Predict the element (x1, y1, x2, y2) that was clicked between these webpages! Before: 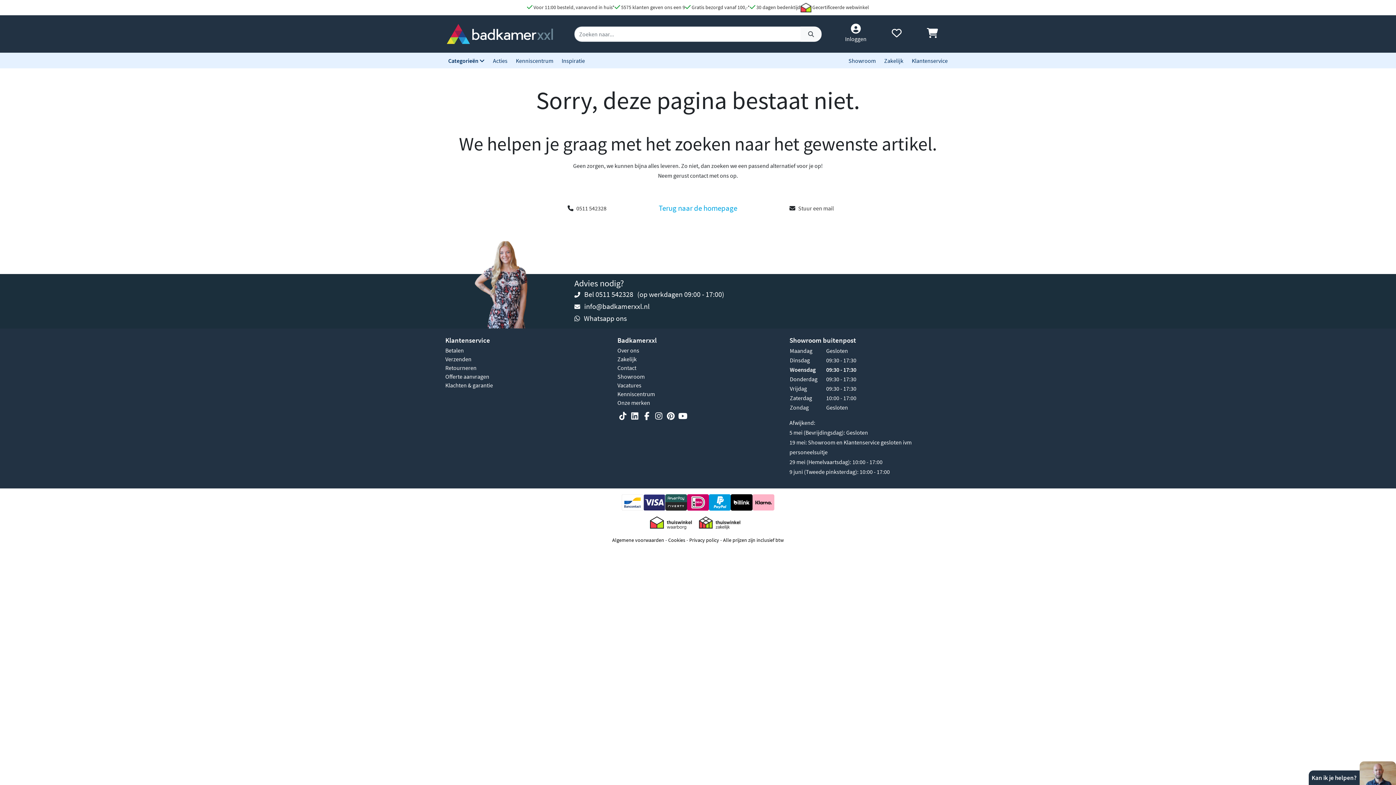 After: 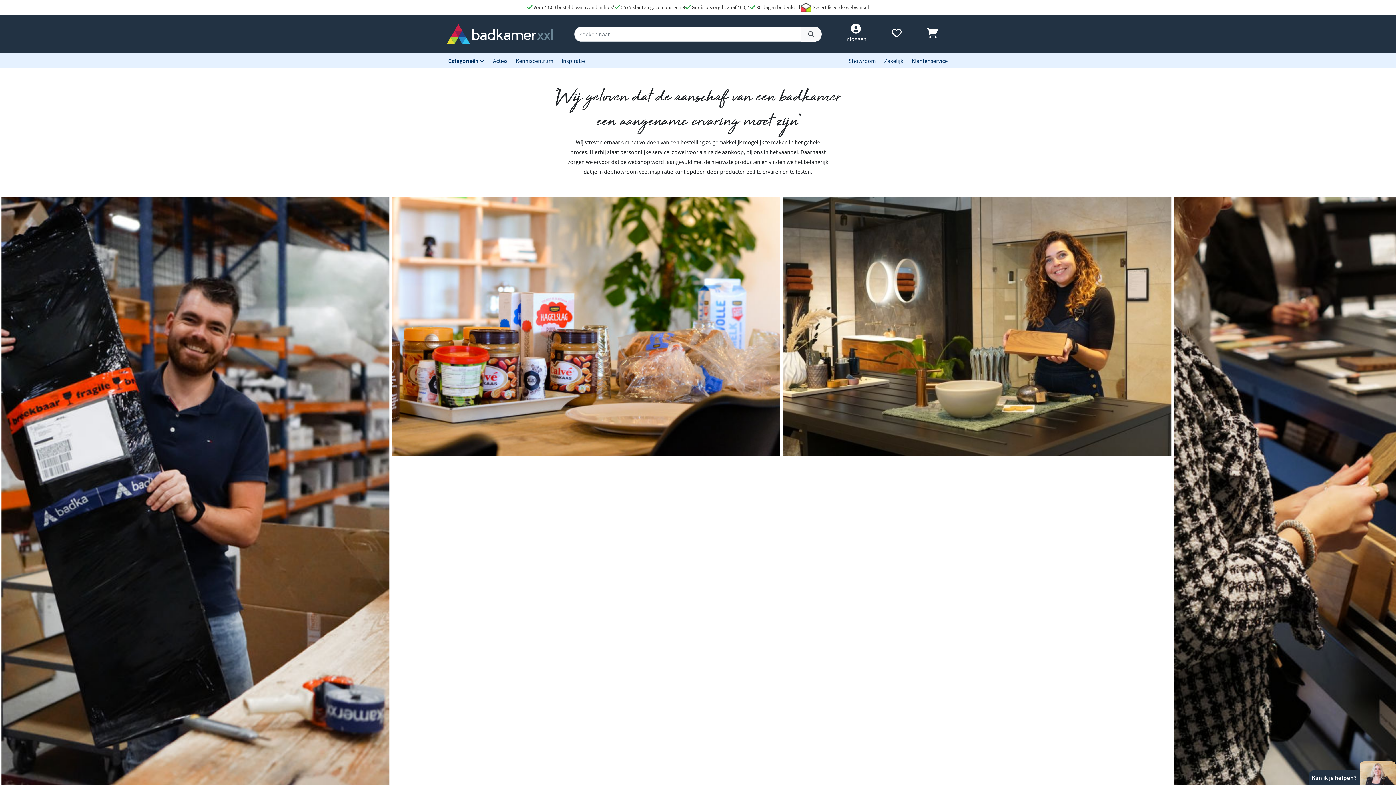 Action: label: Over ons bbox: (617, 346, 639, 354)